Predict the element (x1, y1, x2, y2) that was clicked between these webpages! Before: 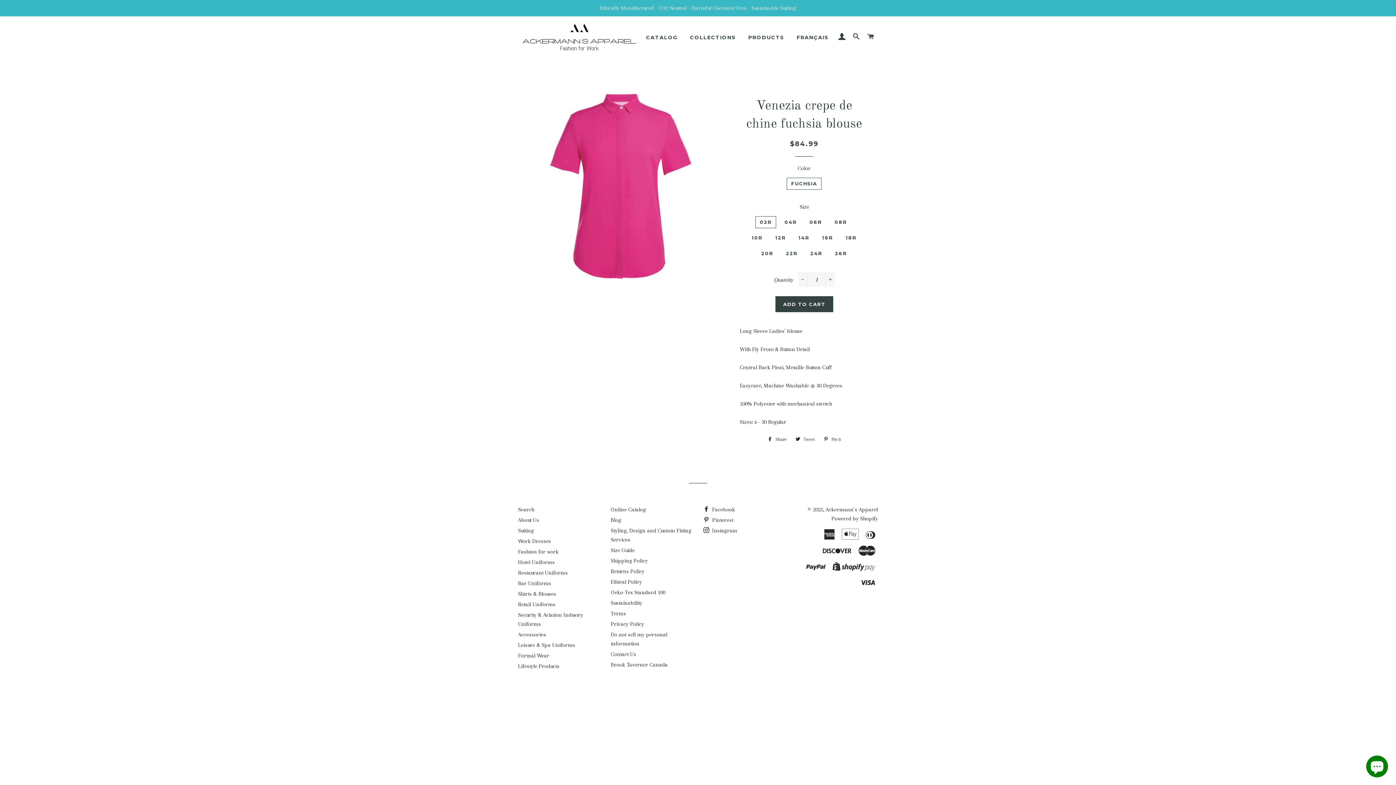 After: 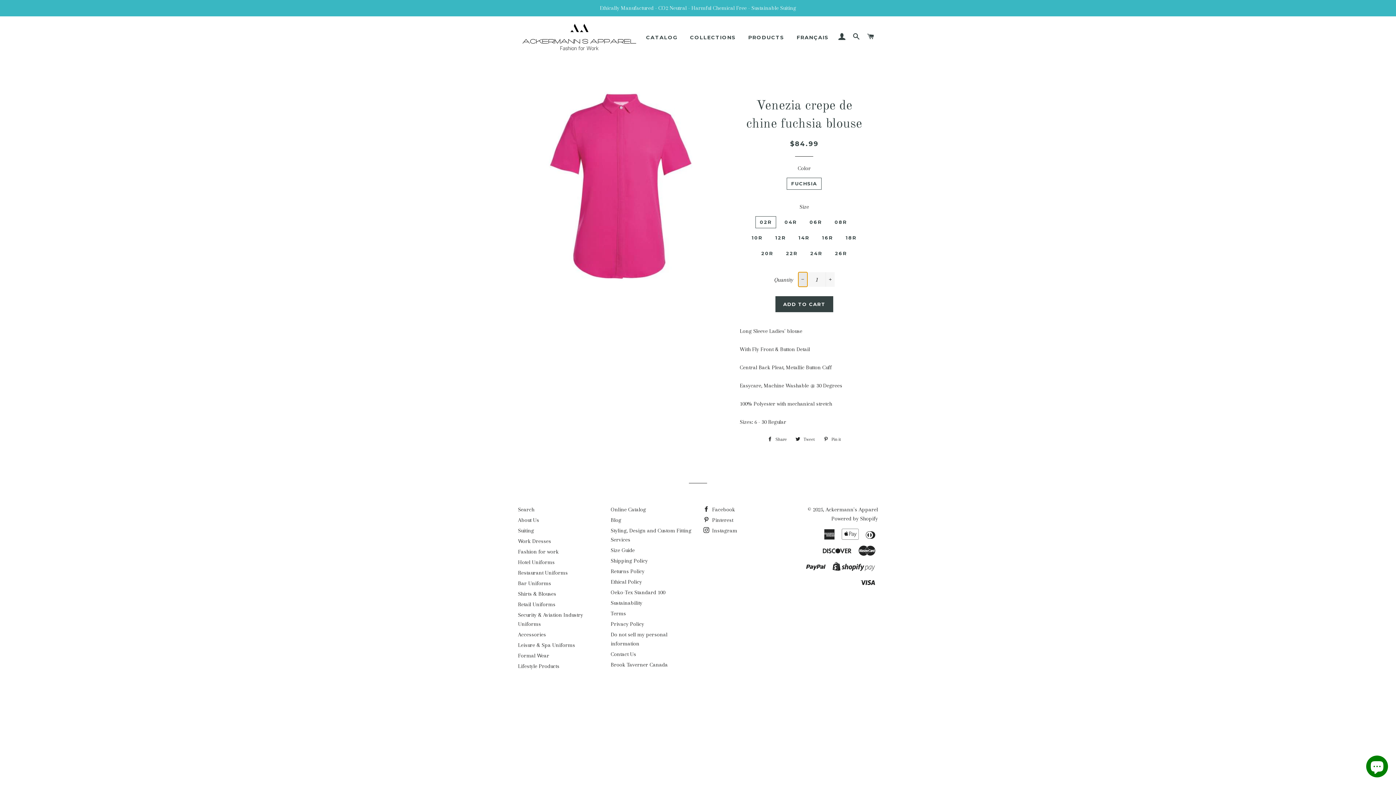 Action: bbox: (798, 272, 807, 286) label: Reduce item quantity by one